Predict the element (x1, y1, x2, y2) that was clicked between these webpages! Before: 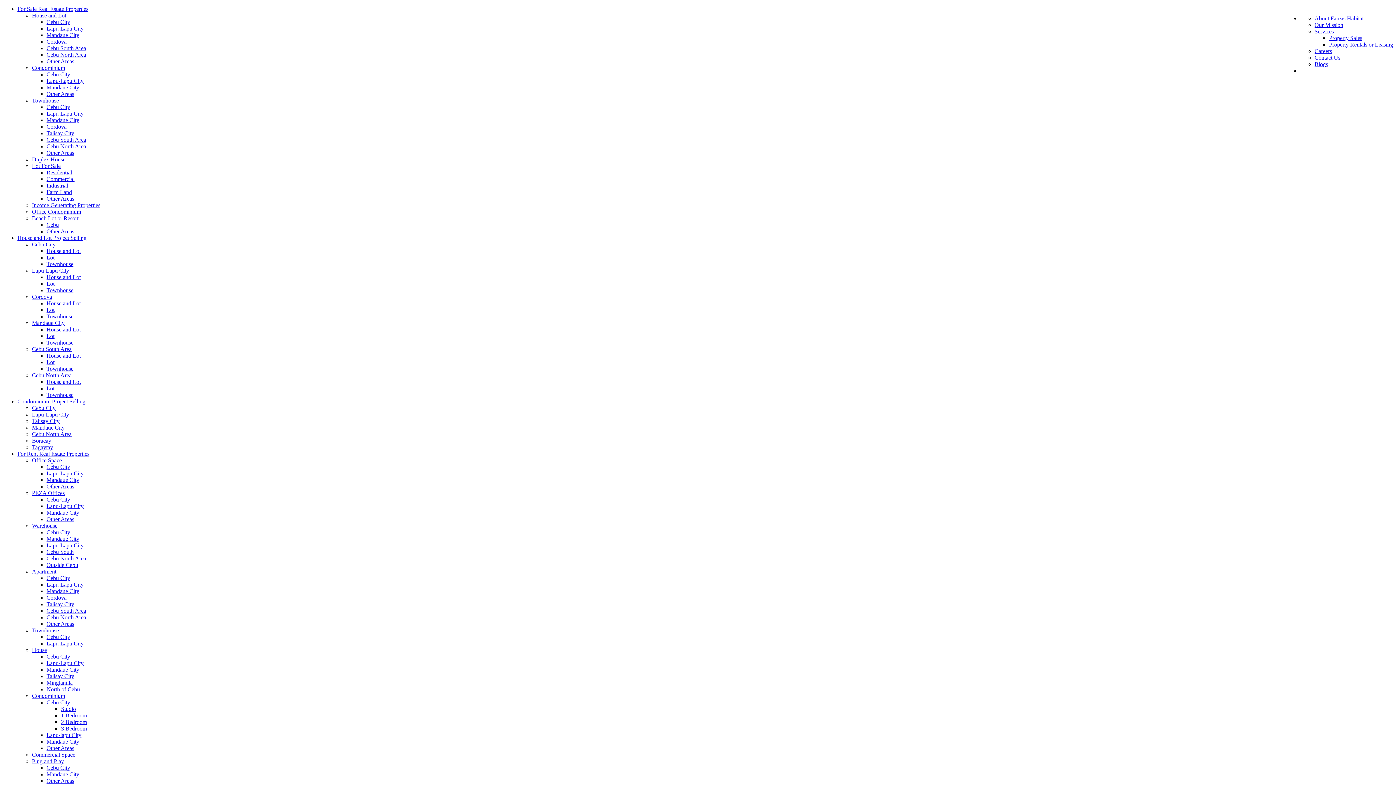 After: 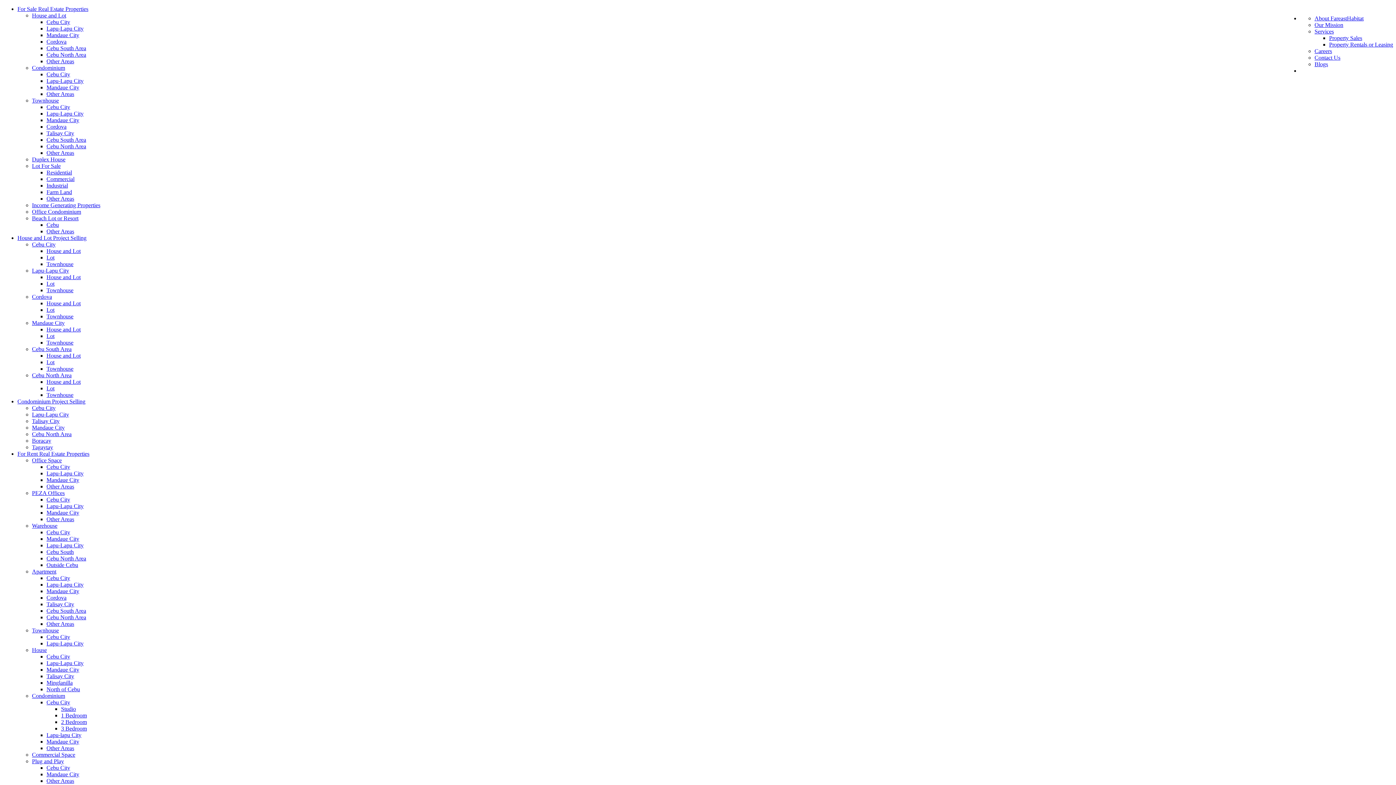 Action: bbox: (1314, 61, 1328, 67) label: Blogs